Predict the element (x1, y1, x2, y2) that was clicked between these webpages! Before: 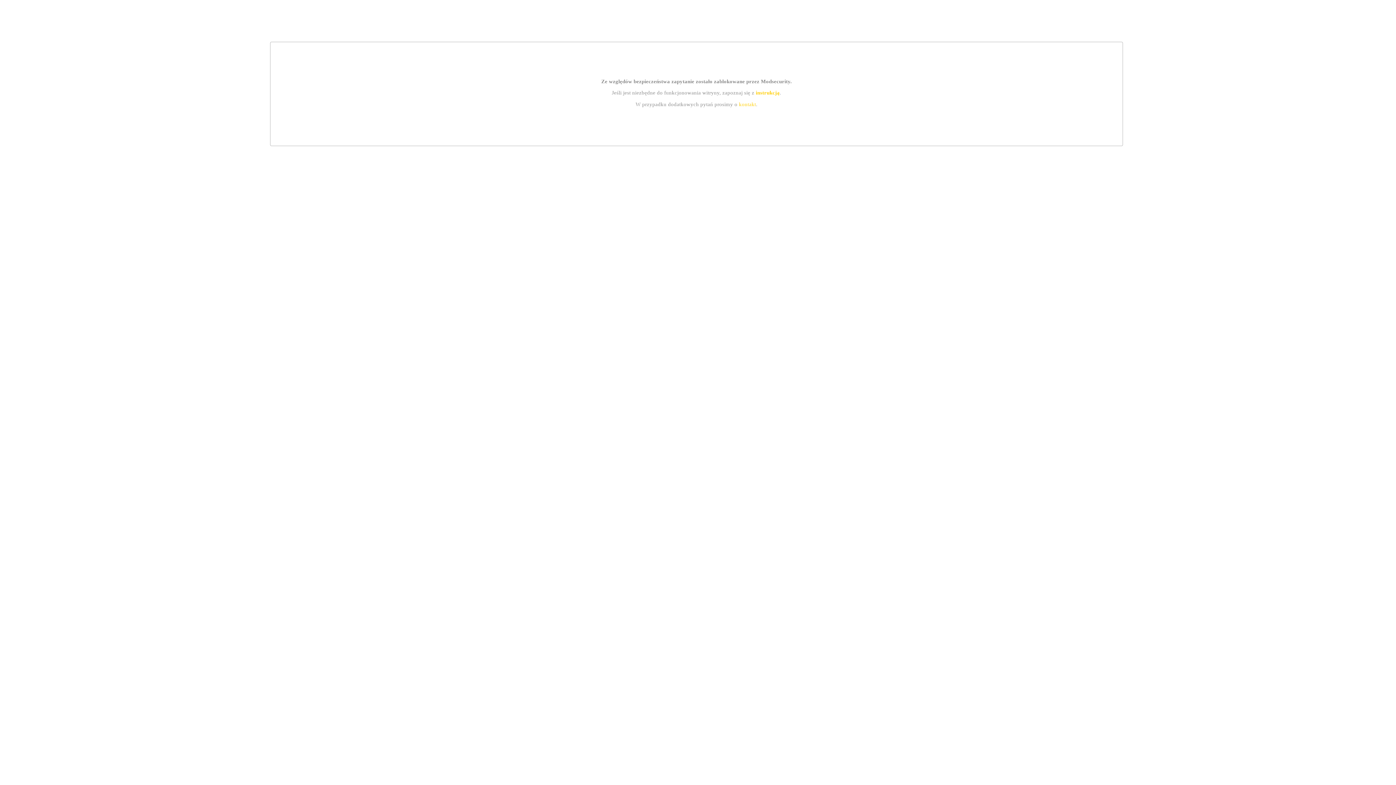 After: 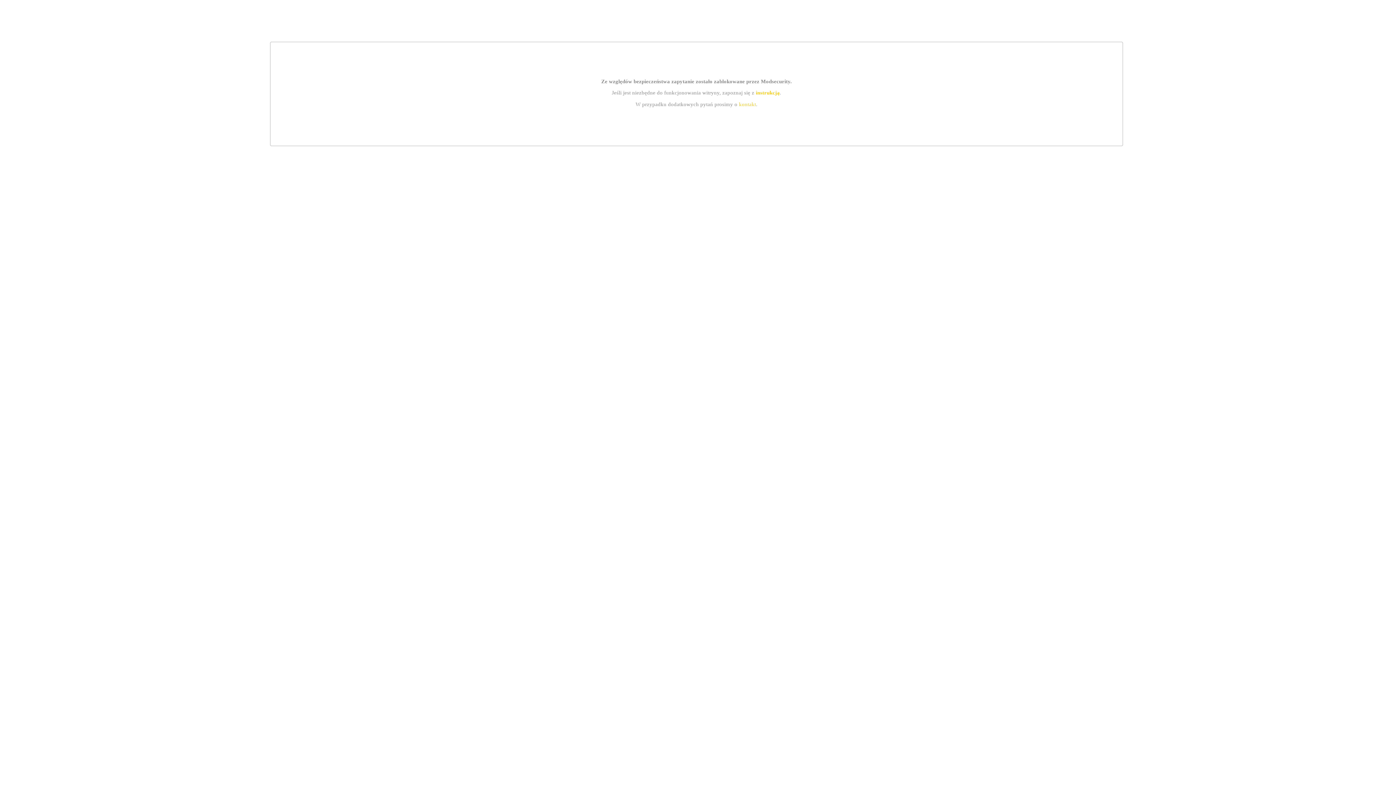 Action: bbox: (739, 101, 756, 107) label: kontakt